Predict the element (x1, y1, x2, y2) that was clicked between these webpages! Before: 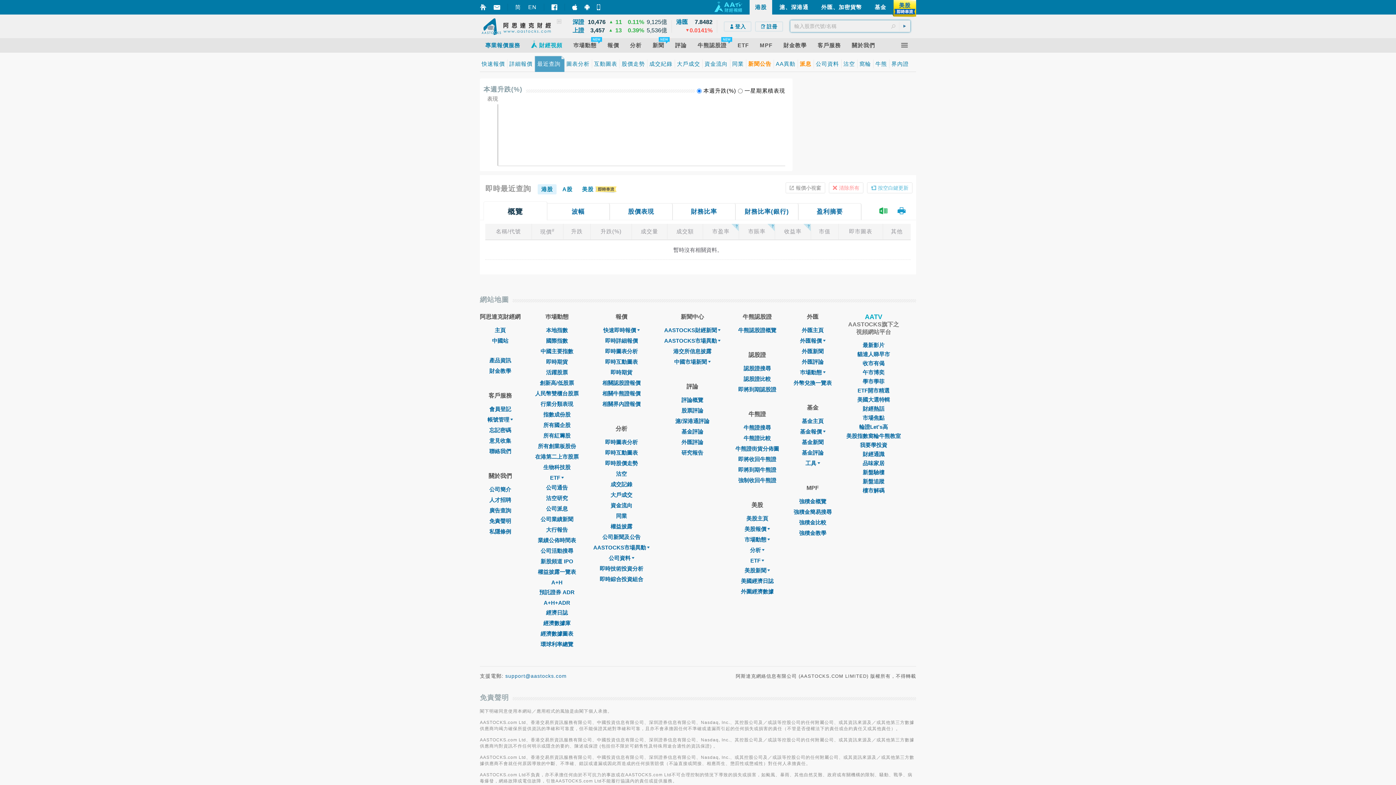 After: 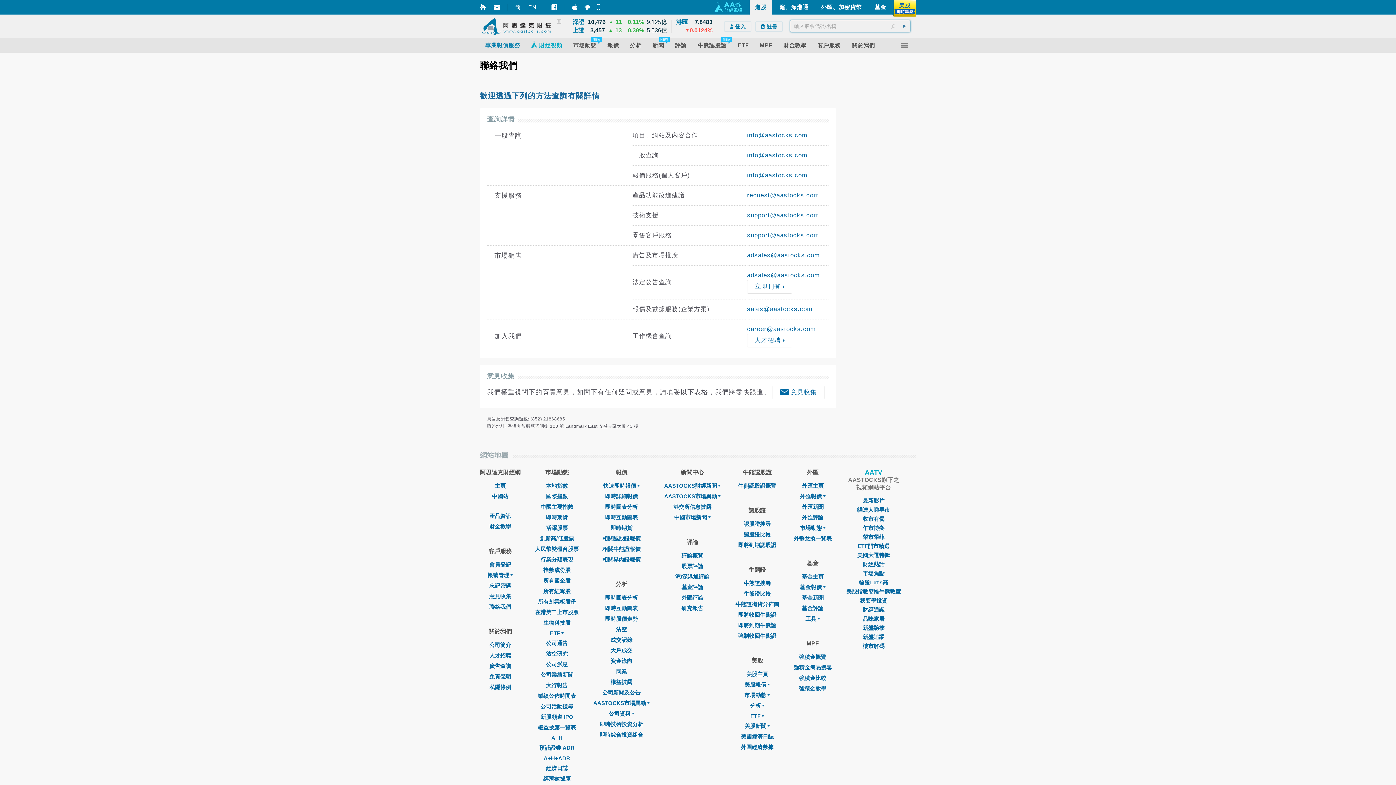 Action: label: 聯絡我們 bbox: (489, 448, 511, 454)